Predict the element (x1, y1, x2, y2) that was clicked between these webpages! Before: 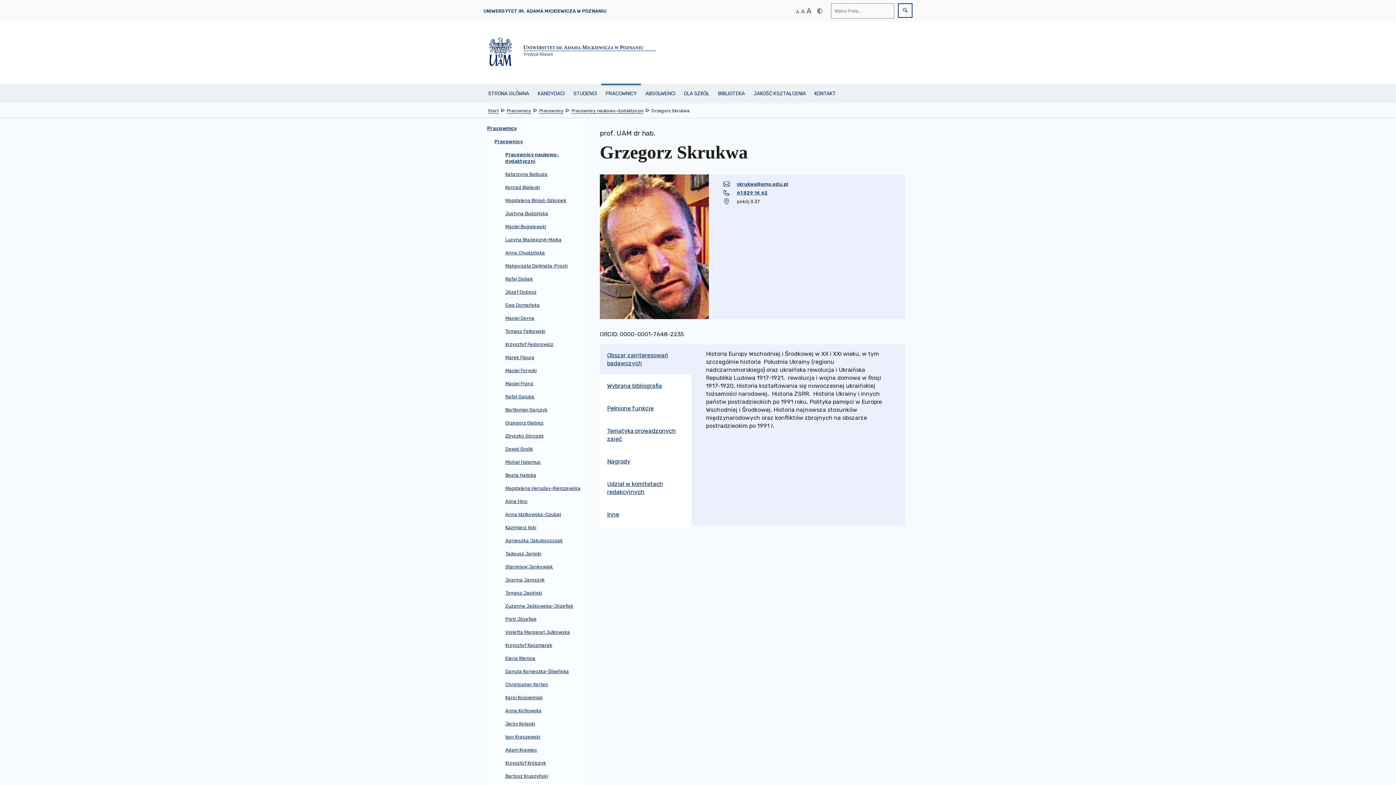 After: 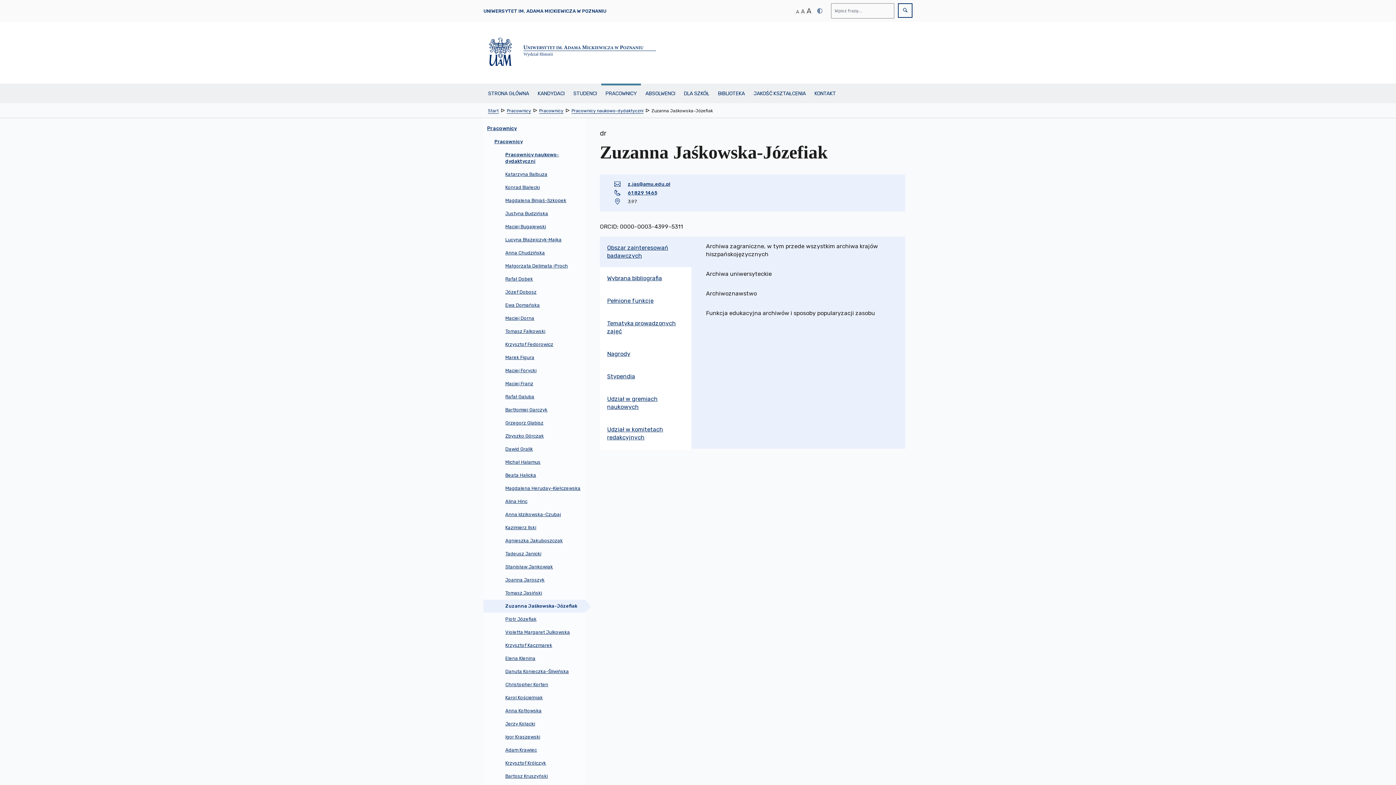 Action: bbox: (483, 600, 585, 613) label: Zuzanna Jaśkowska-Józefiak